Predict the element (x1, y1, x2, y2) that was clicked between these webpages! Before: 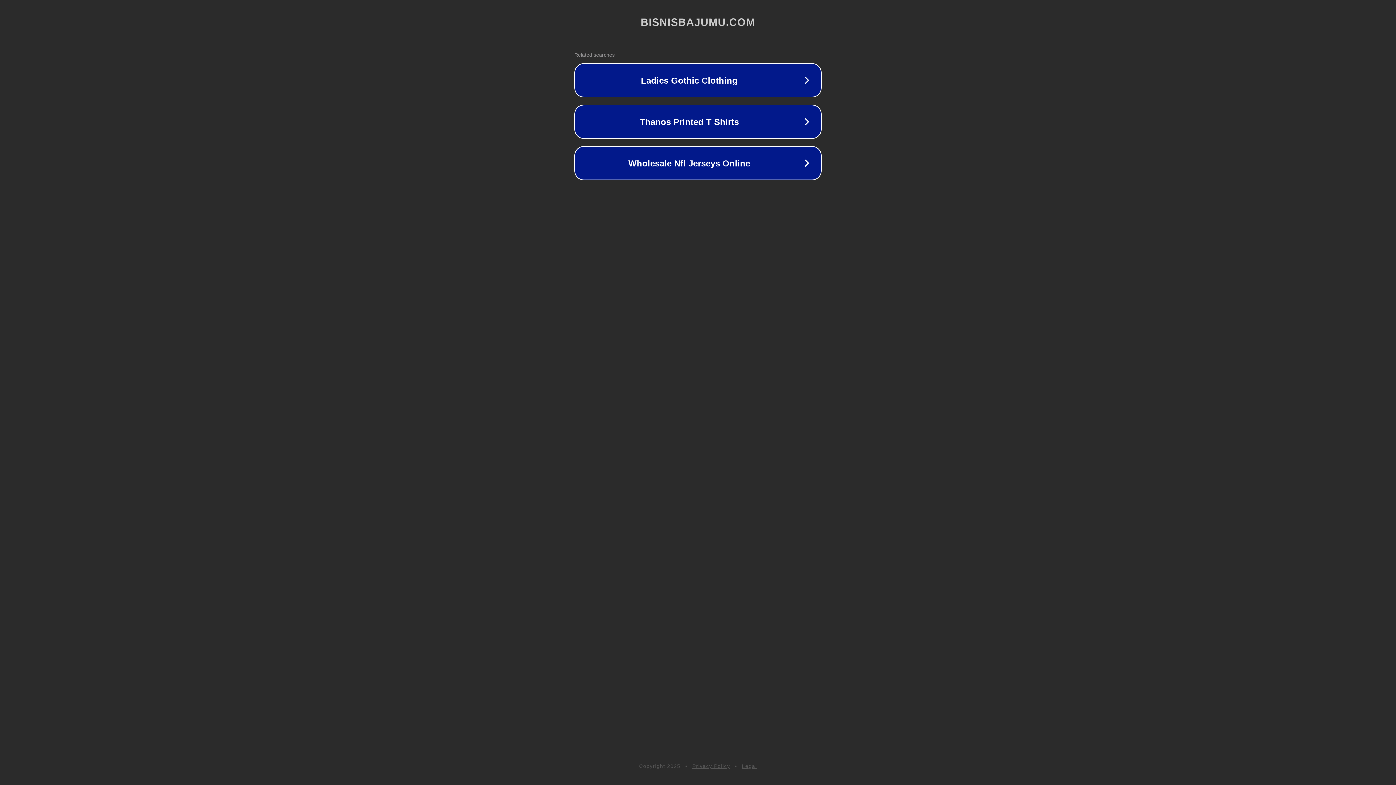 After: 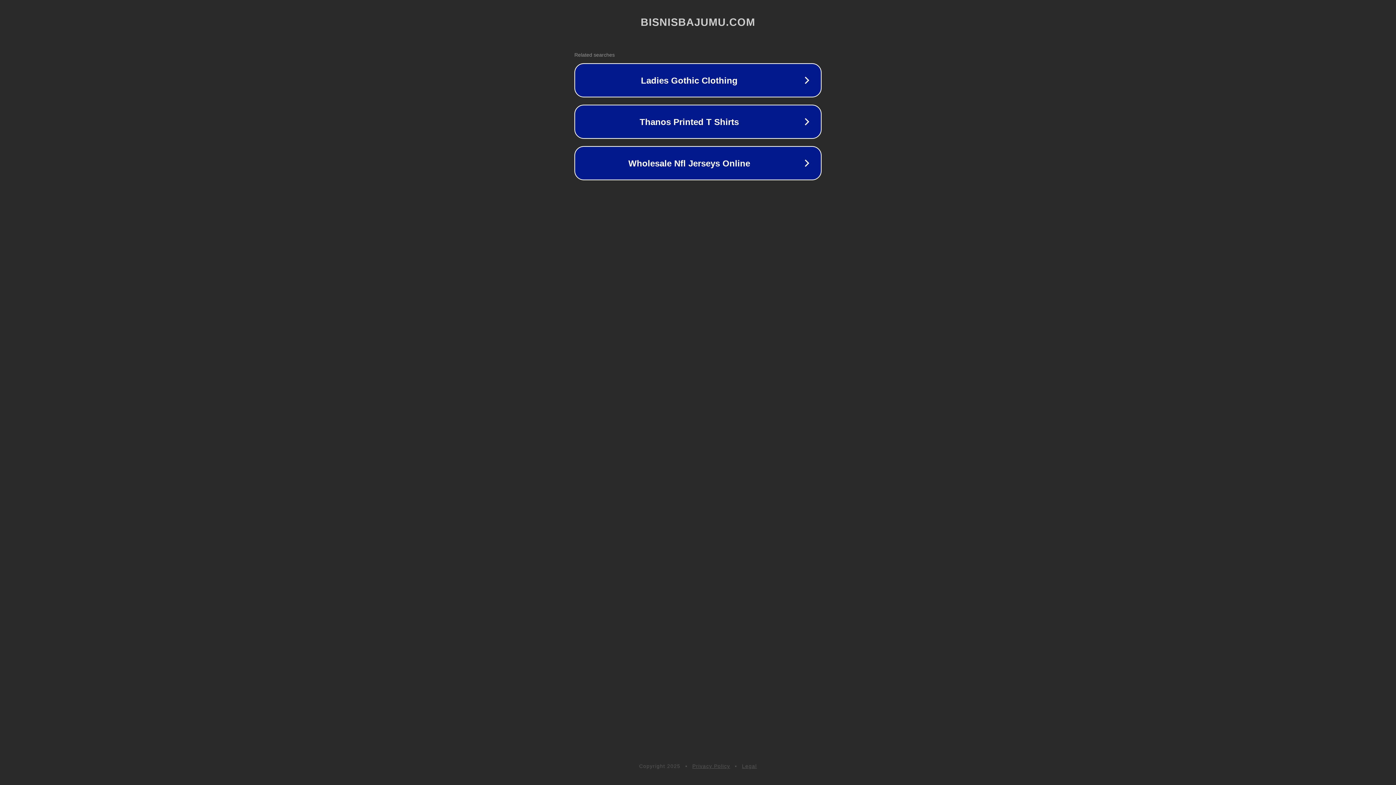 Action: bbox: (692, 763, 730, 769) label: Privacy Policy